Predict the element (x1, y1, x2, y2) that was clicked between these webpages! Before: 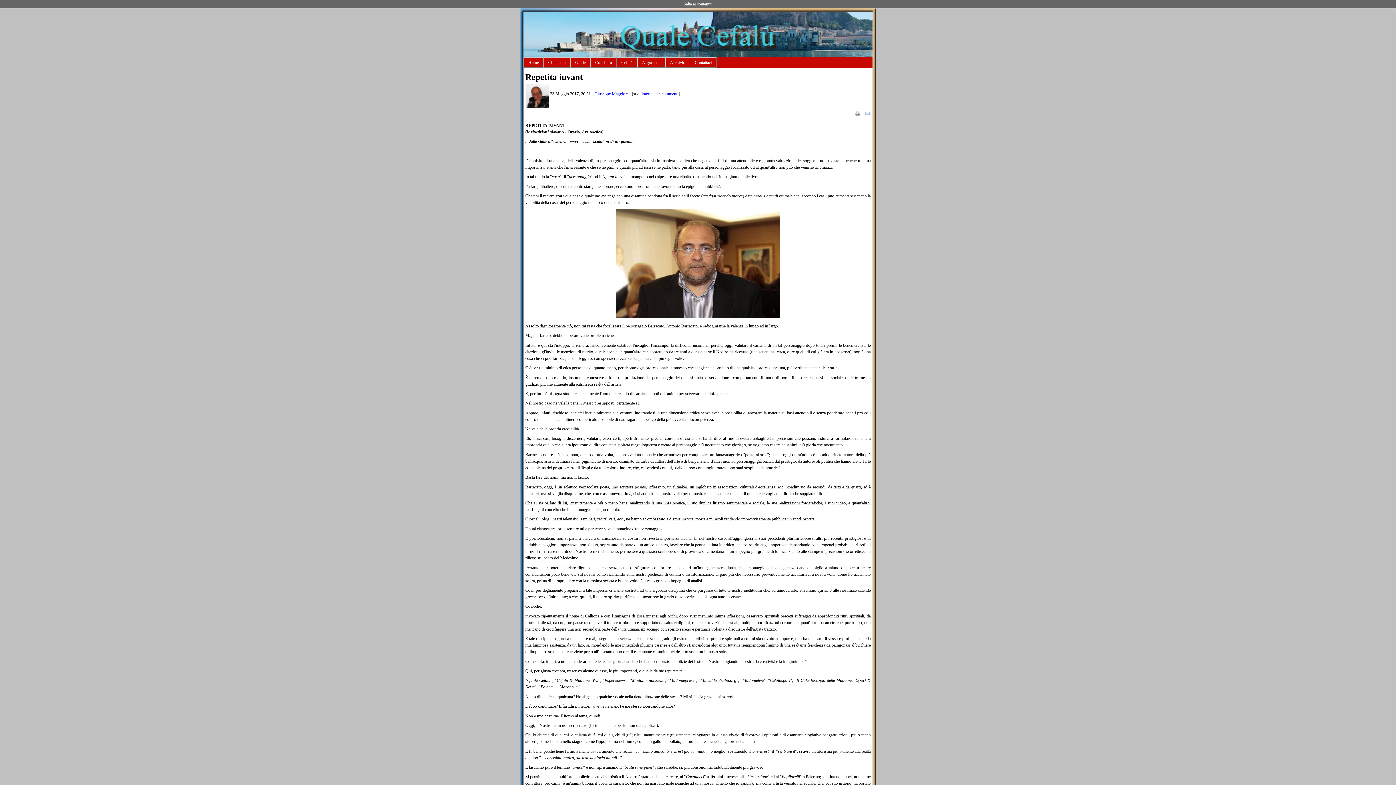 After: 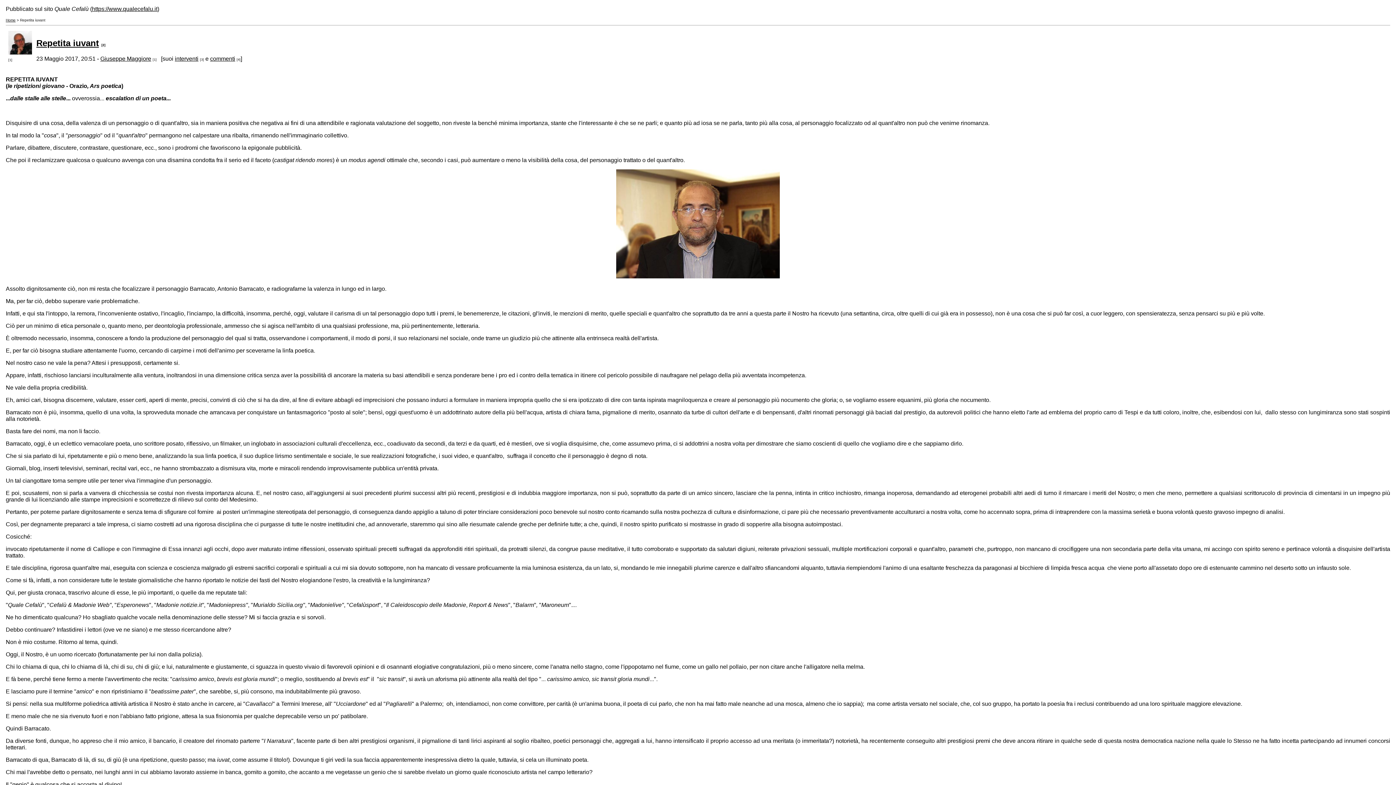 Action: bbox: (854, 110, 860, 116)